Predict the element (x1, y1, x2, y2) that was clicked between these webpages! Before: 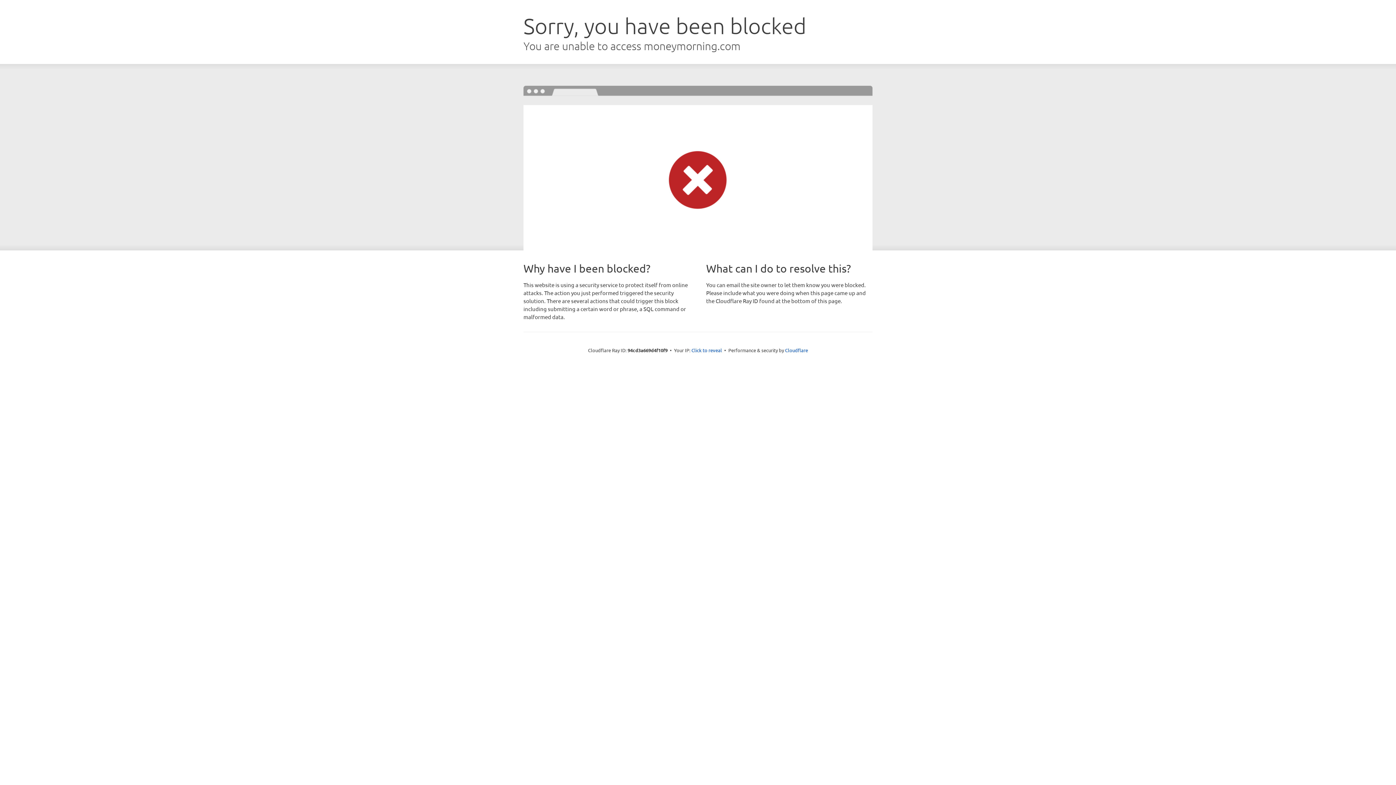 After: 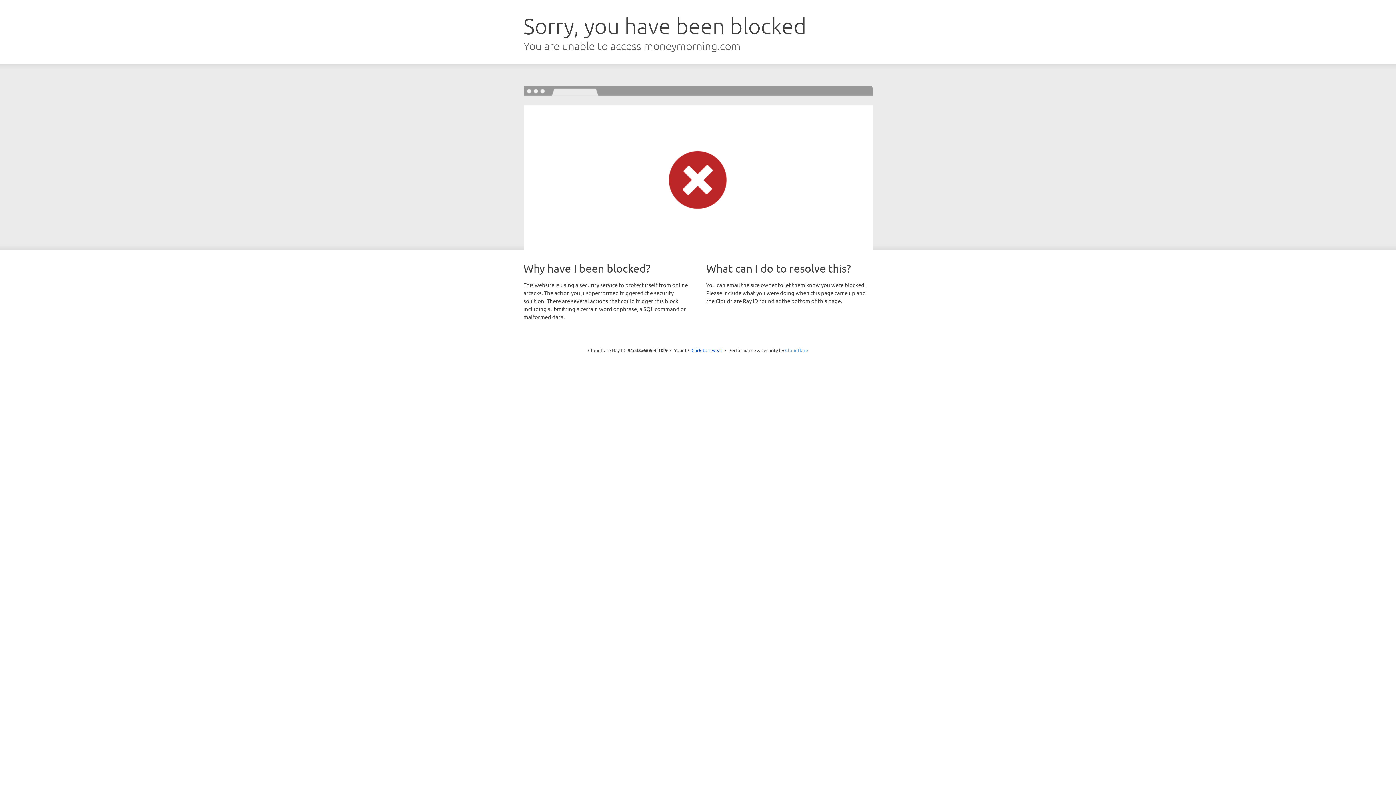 Action: bbox: (785, 347, 808, 353) label: Cloudflare